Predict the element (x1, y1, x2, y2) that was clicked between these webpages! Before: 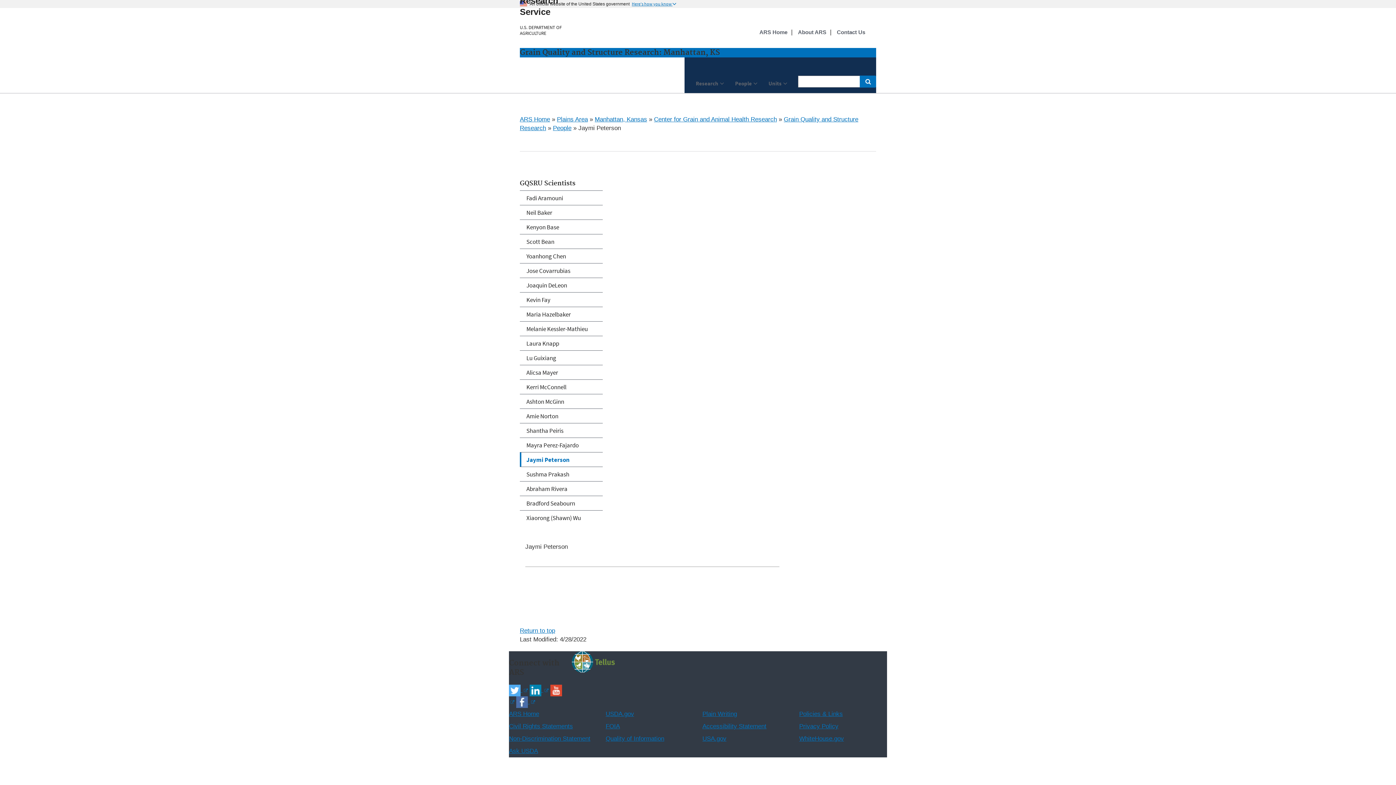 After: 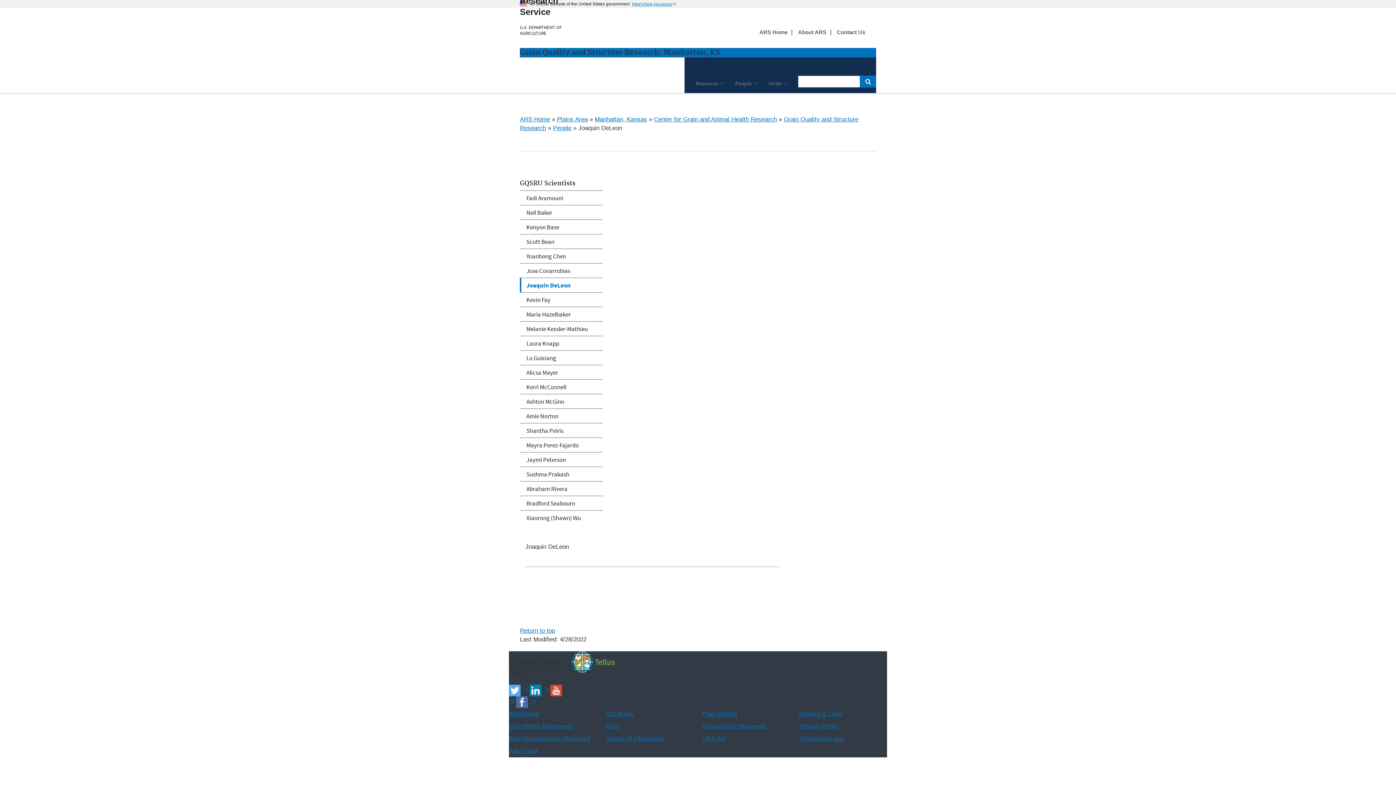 Action: label: Joaquin DeLeon bbox: (520, 278, 602, 292)